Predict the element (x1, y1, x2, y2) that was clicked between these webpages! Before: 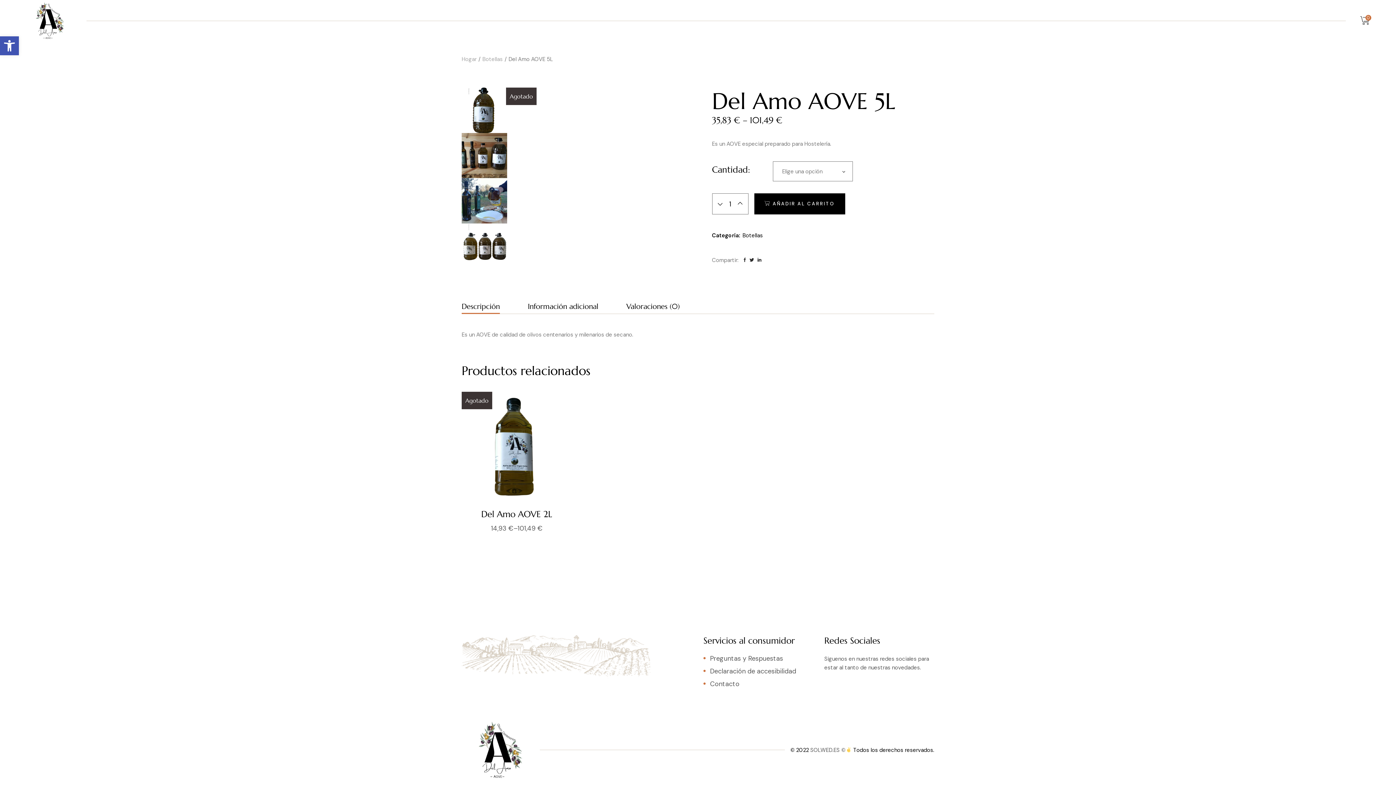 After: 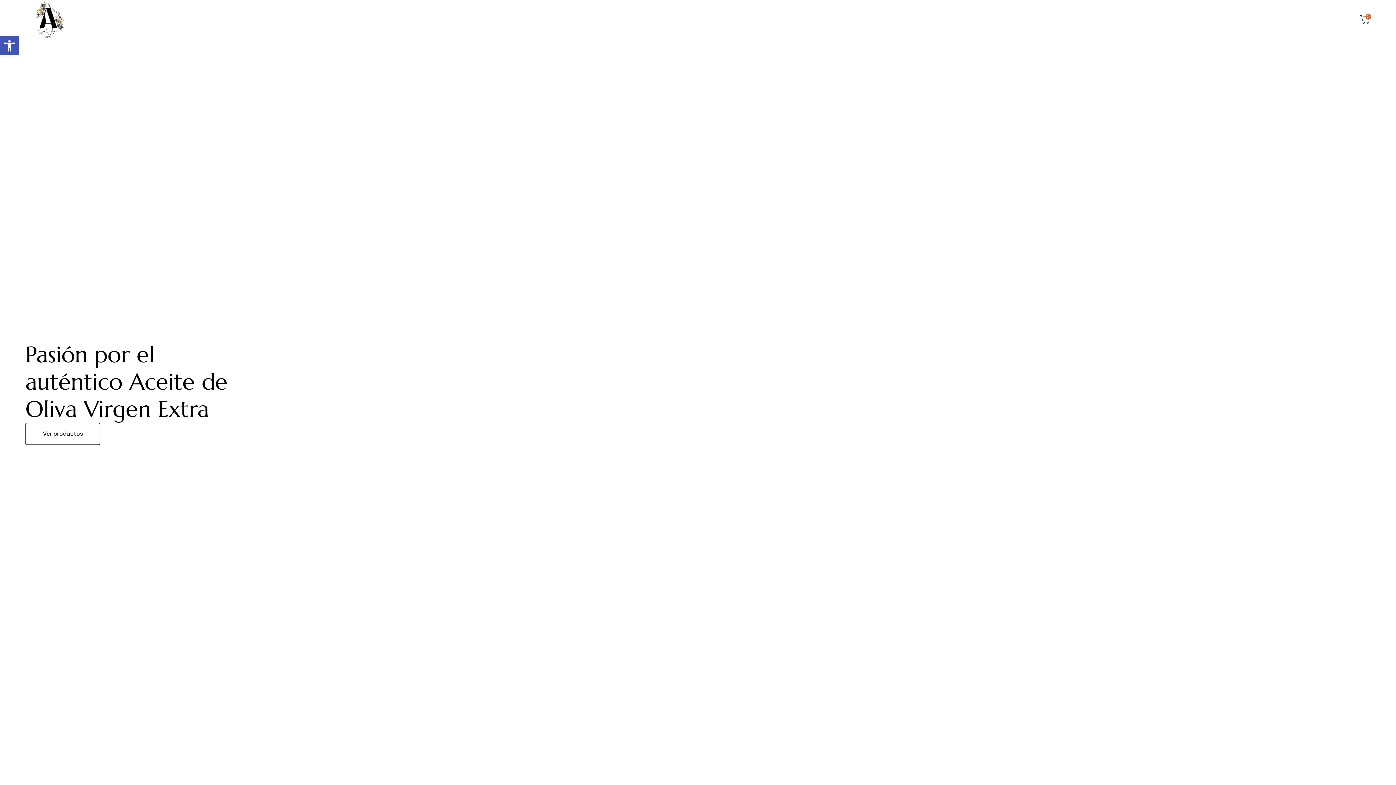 Action: bbox: (24, 2, 72, 39)